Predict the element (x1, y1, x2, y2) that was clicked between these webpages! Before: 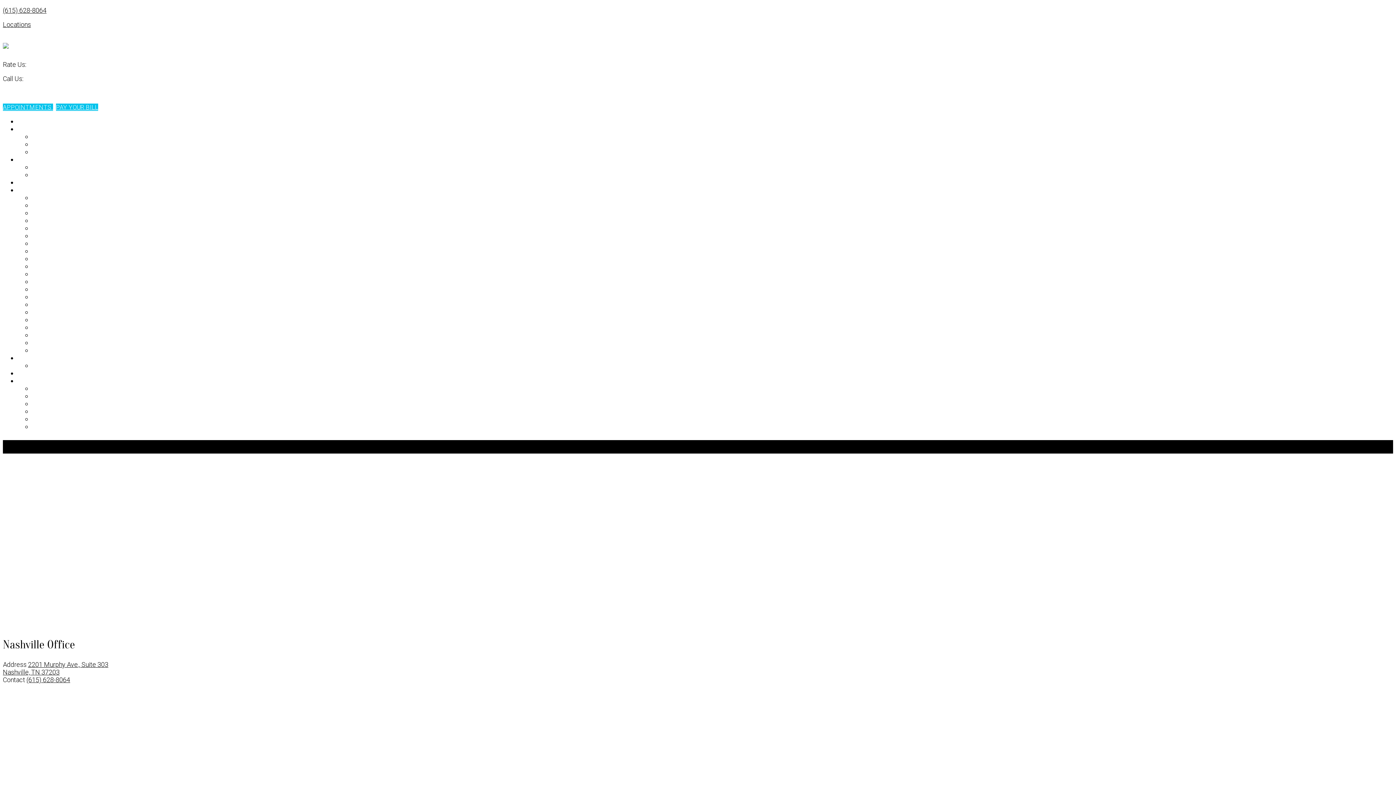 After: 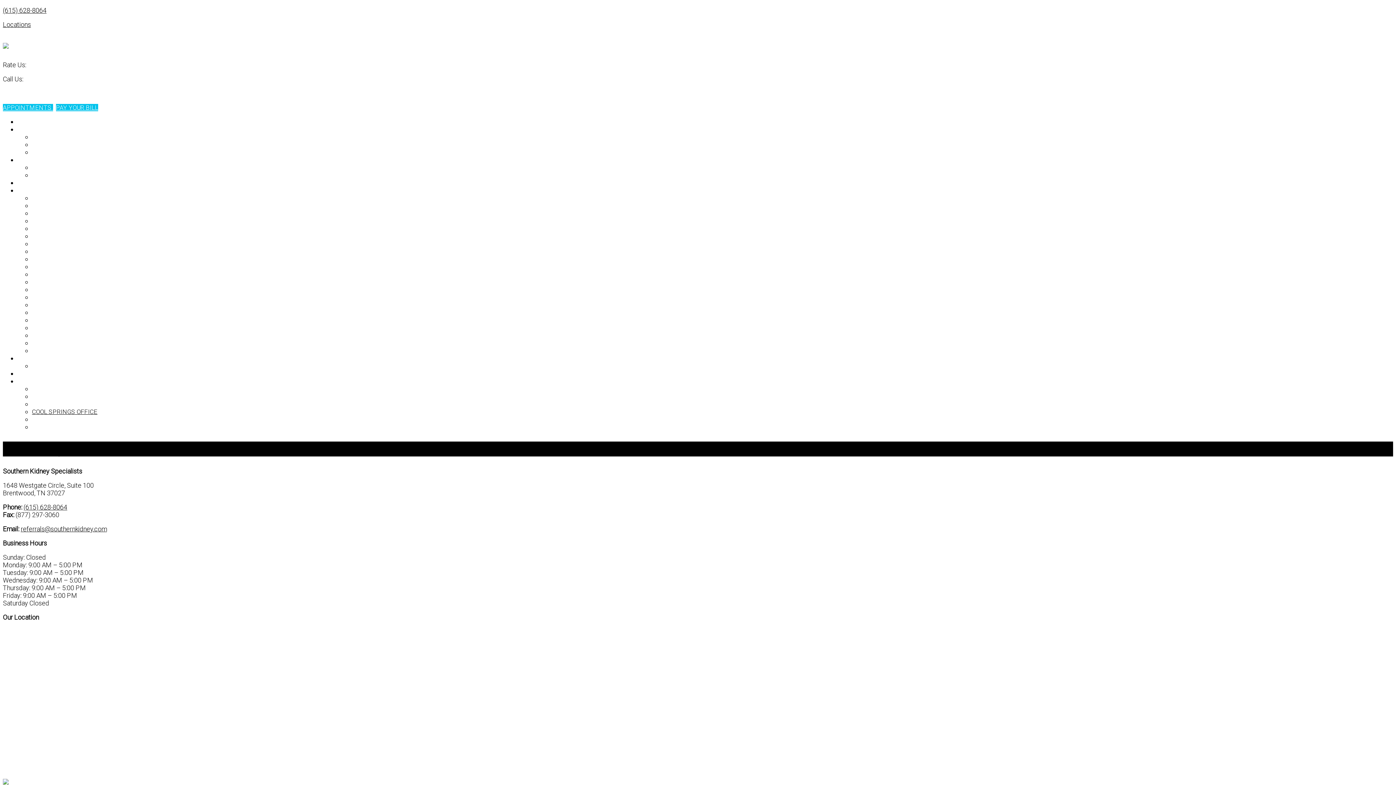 Action: bbox: (32, 408, 97, 415) label: COOL SPRINGS OFFICE